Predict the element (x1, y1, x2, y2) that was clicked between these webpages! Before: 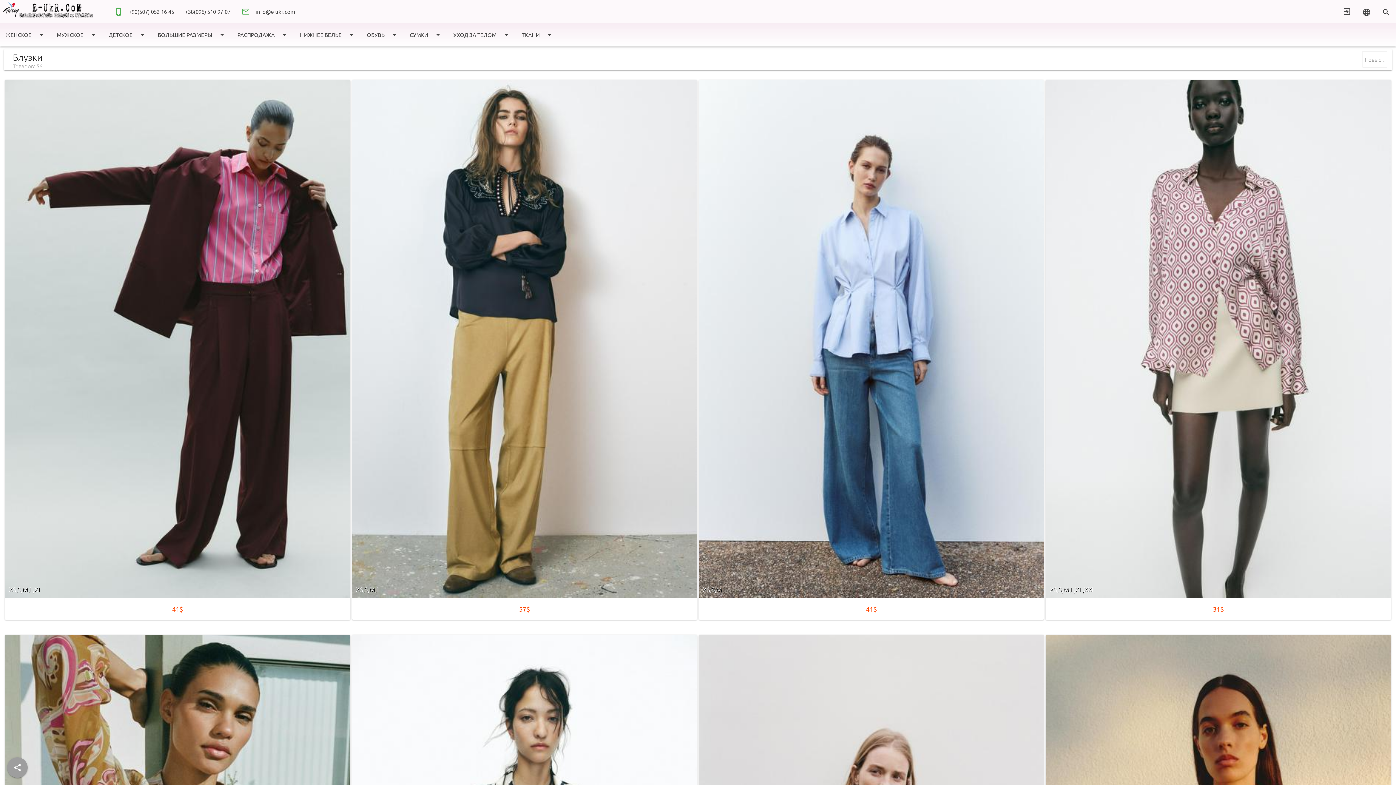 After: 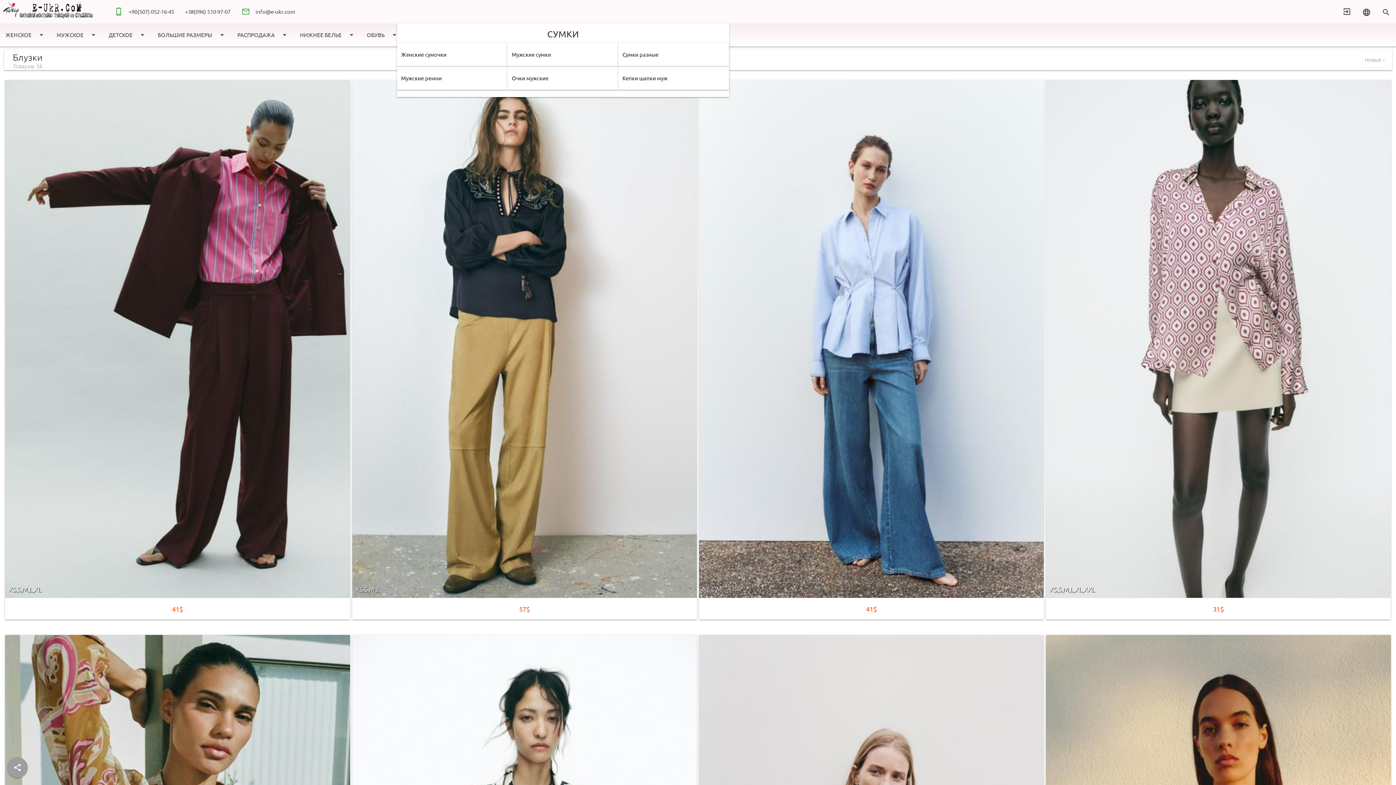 Action: label: СУМКИ
arrow_drop_down bbox: (404, 23, 448, 46)